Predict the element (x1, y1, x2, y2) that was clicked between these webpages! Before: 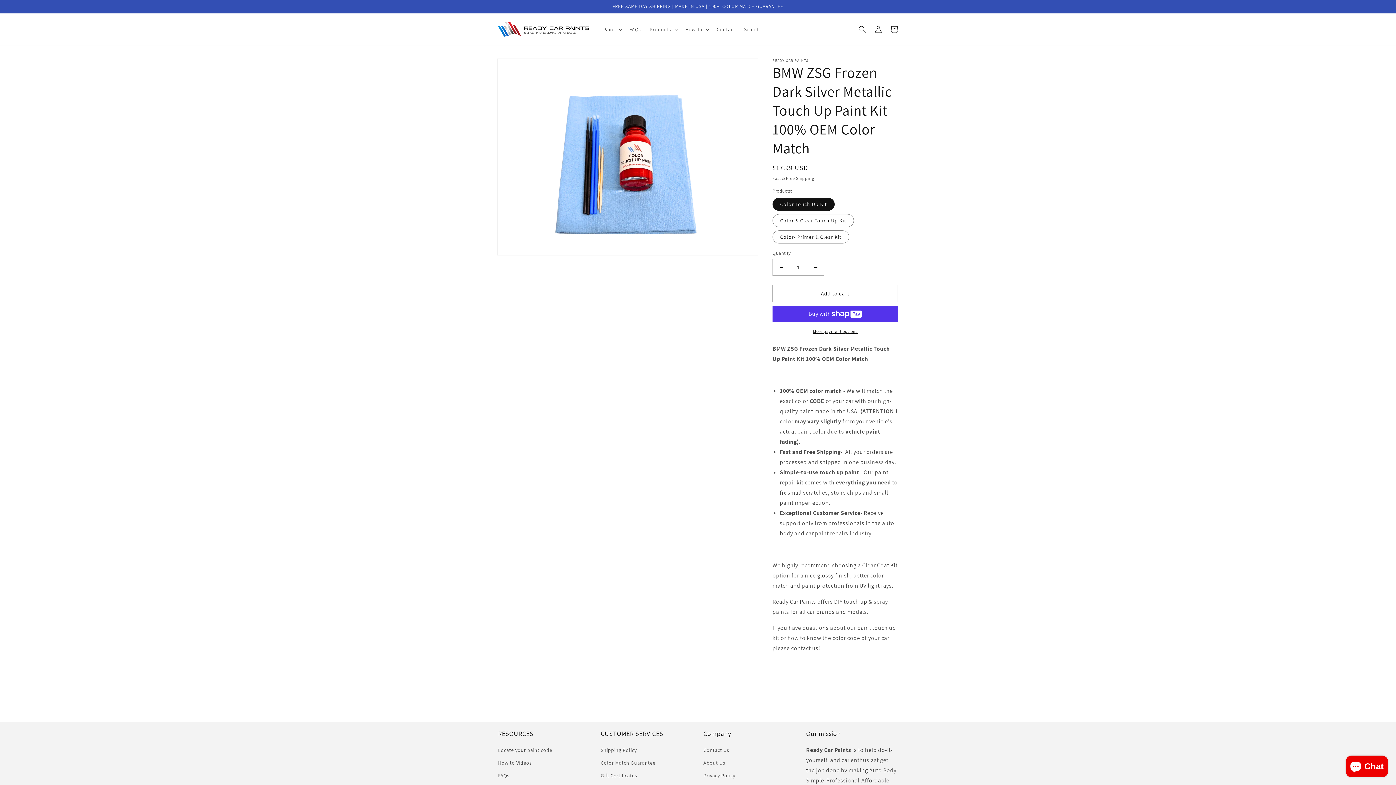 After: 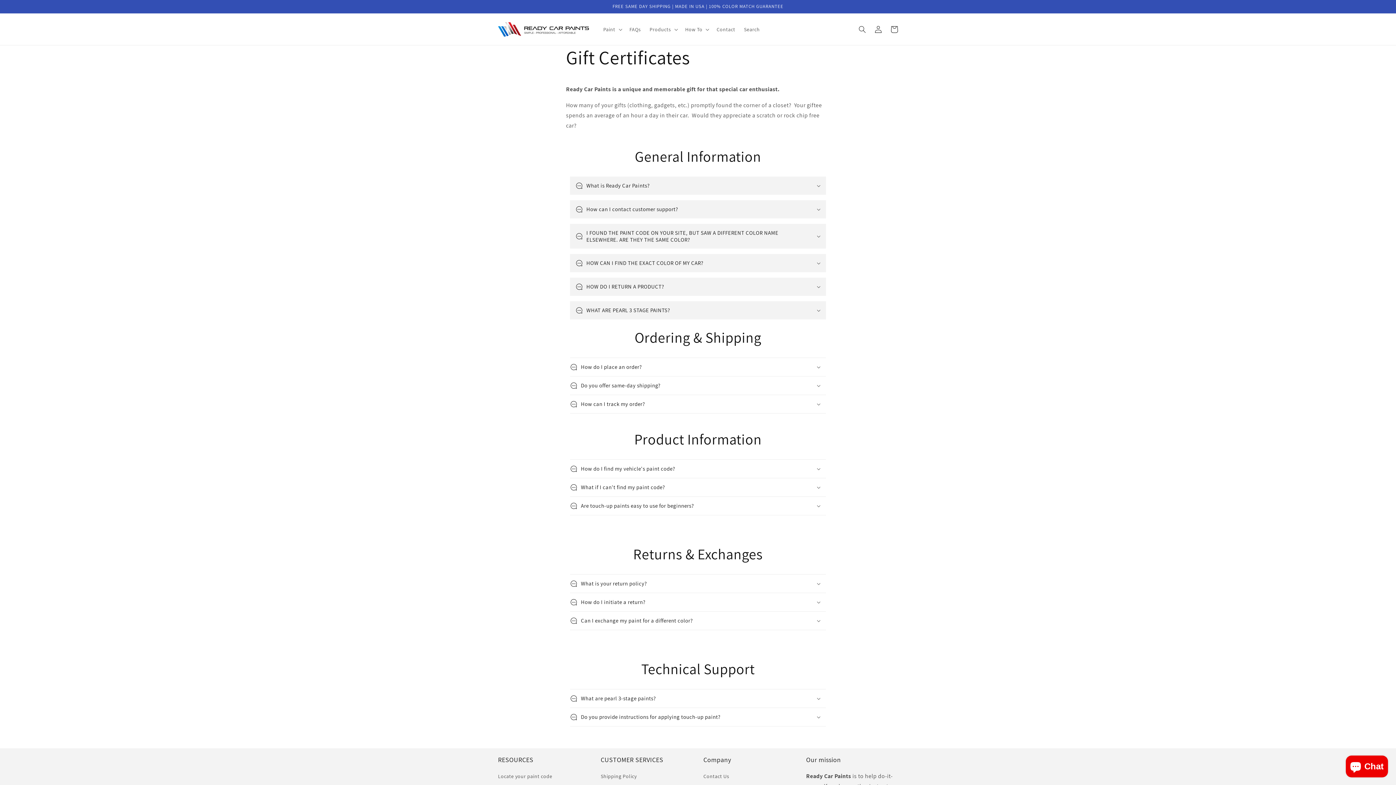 Action: label: Gift Certificates bbox: (600, 769, 637, 782)